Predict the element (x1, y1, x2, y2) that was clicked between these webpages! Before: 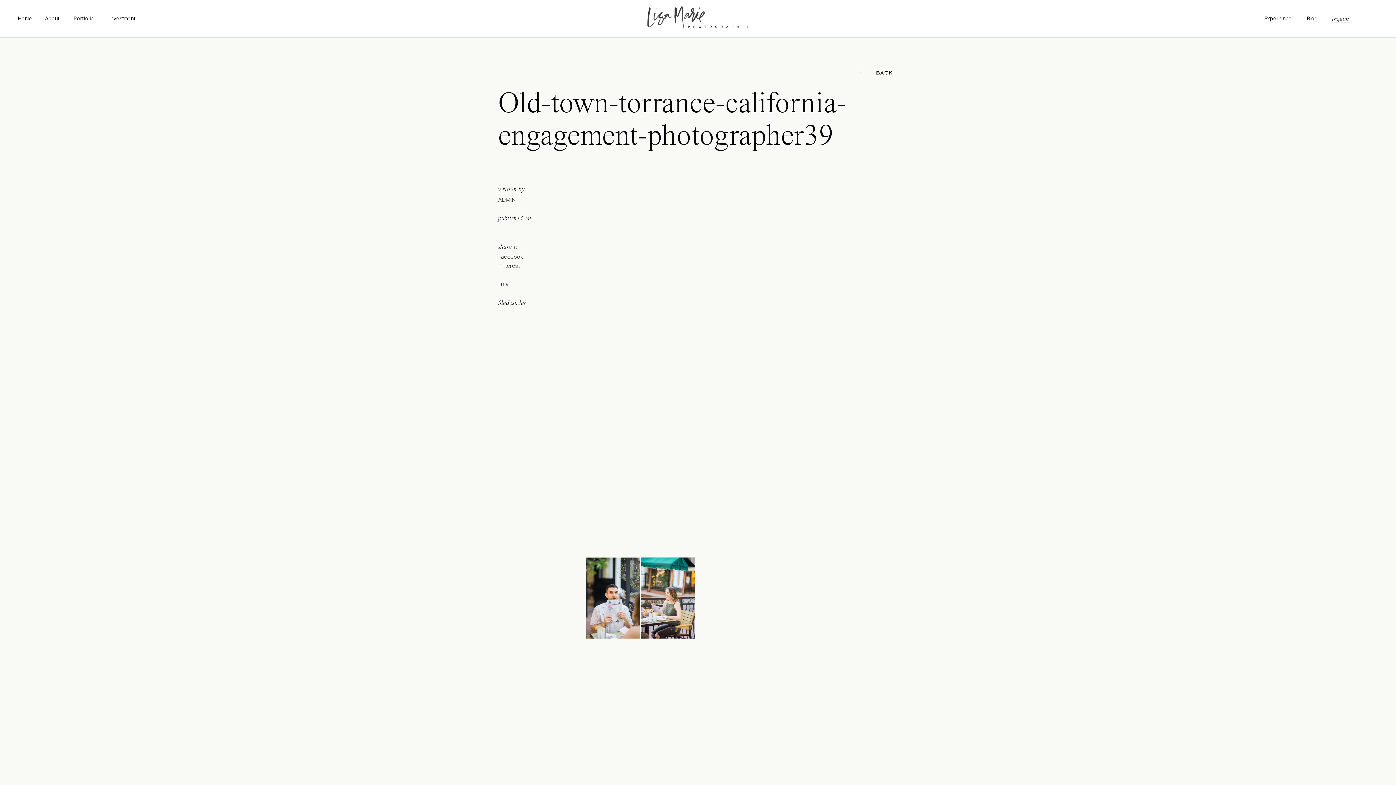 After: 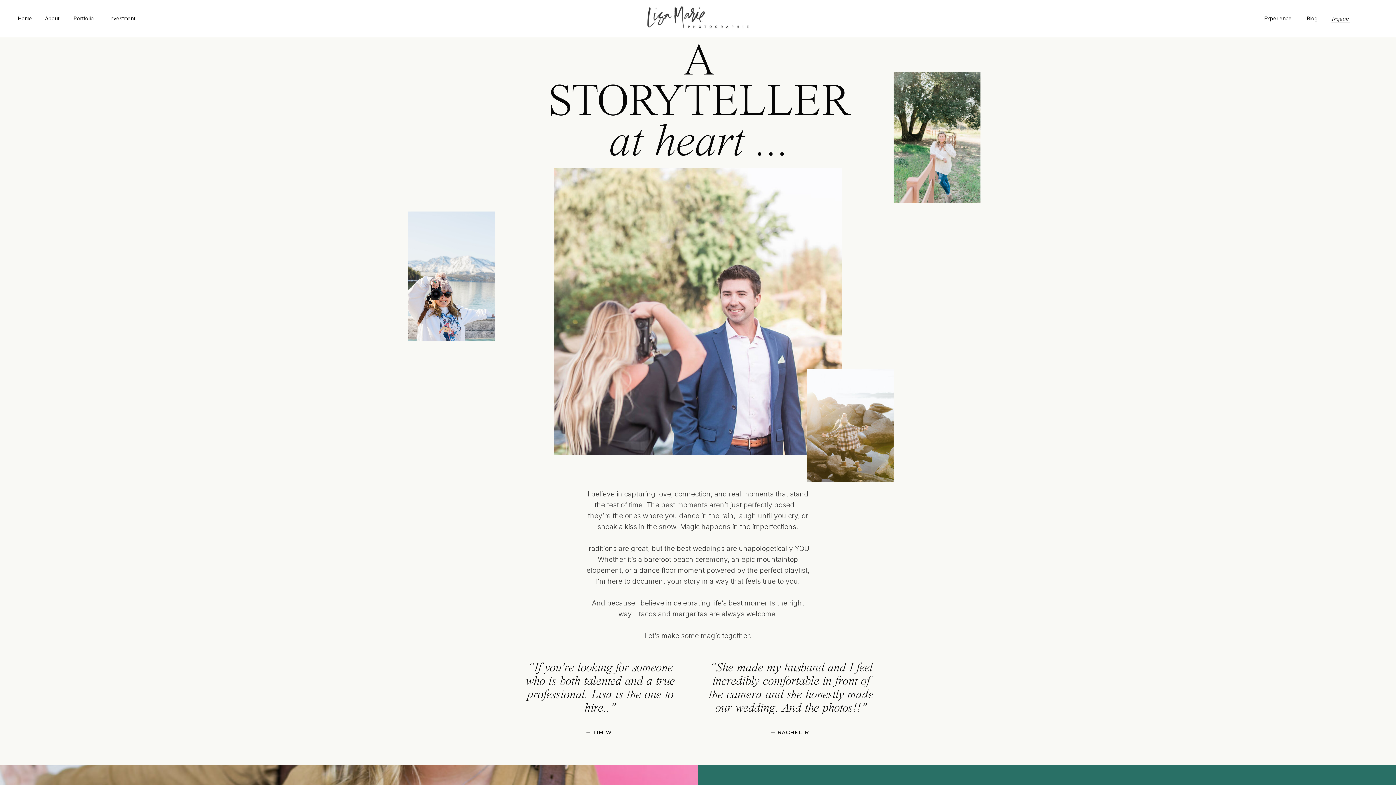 Action: bbox: (44, 14, 60, 21) label: About
